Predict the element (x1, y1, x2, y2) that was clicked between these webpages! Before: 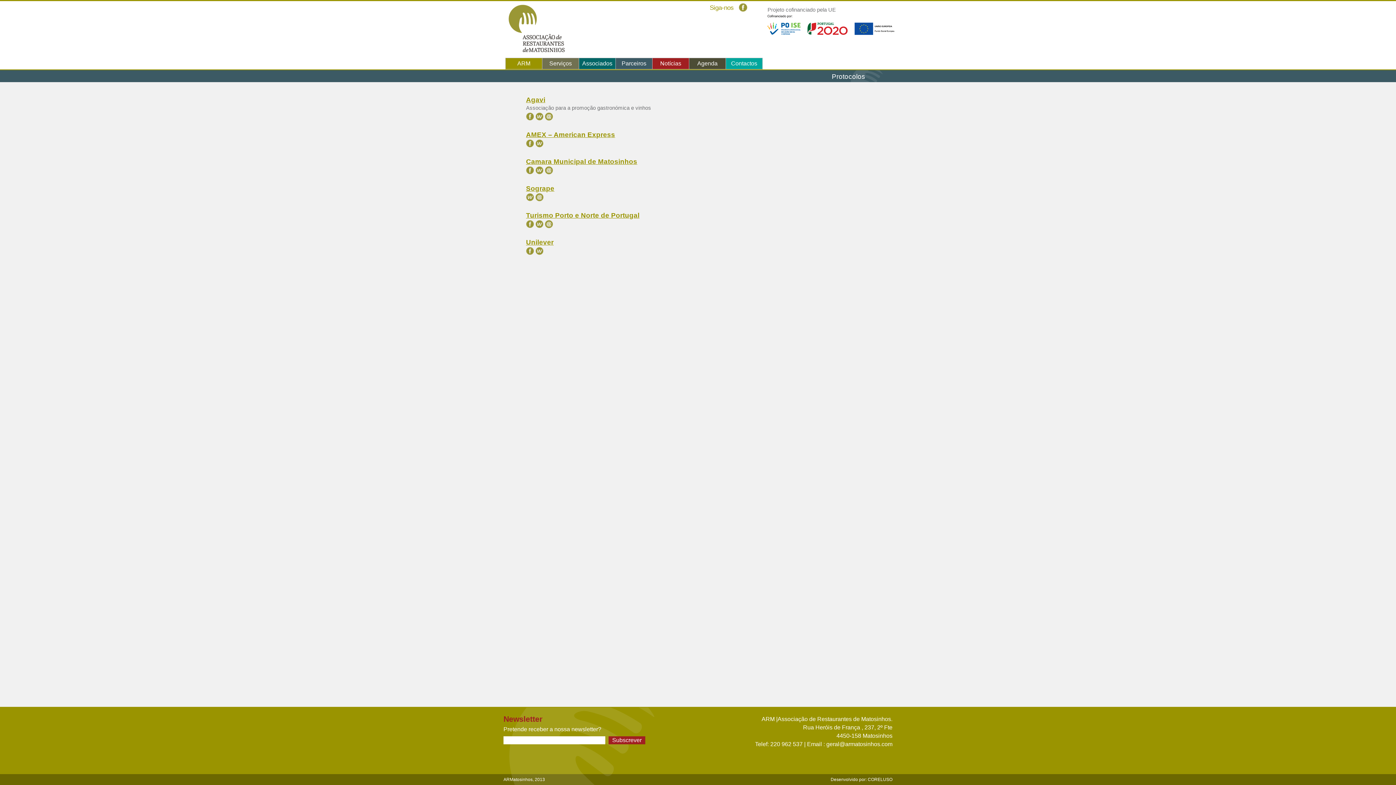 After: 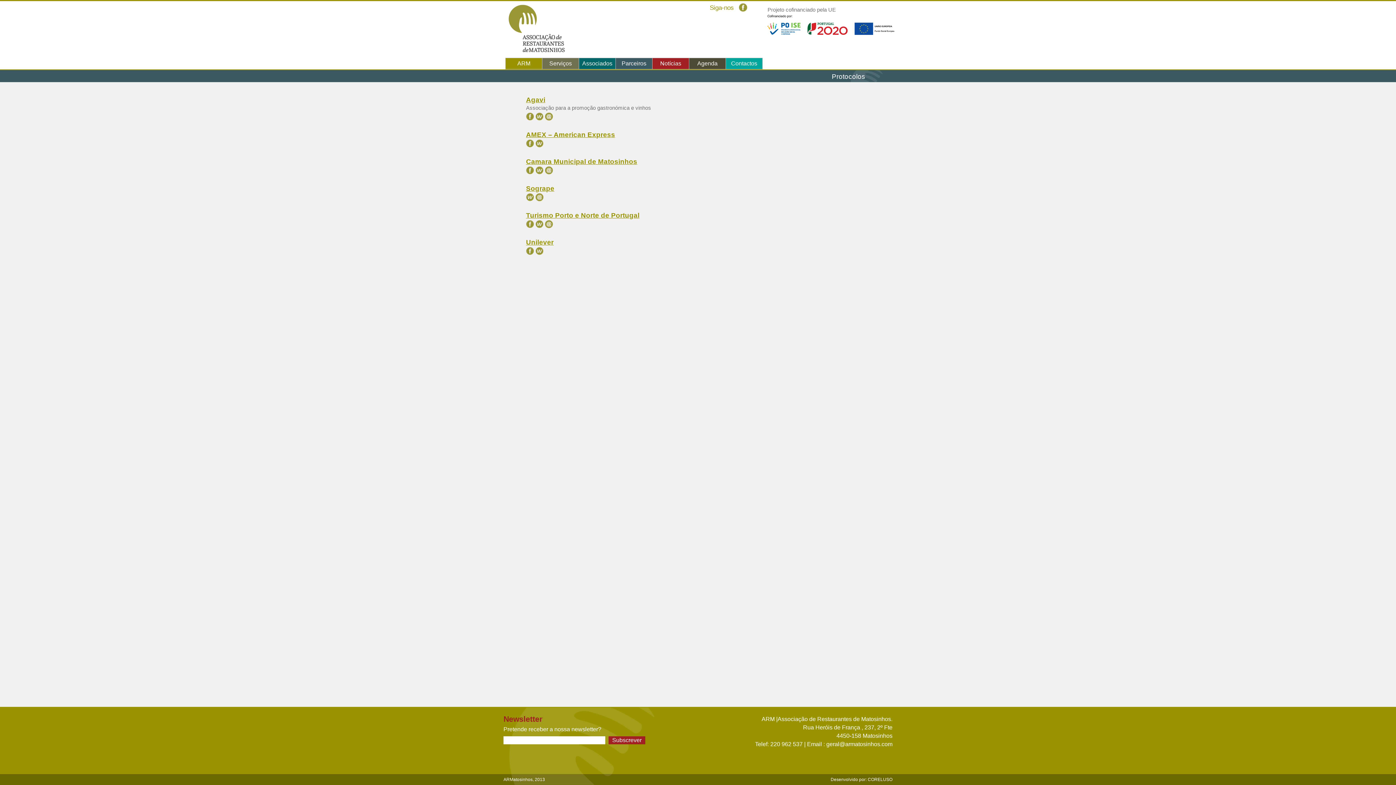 Action: label: Siga-nos  bbox: (709, 3, 747, 12)